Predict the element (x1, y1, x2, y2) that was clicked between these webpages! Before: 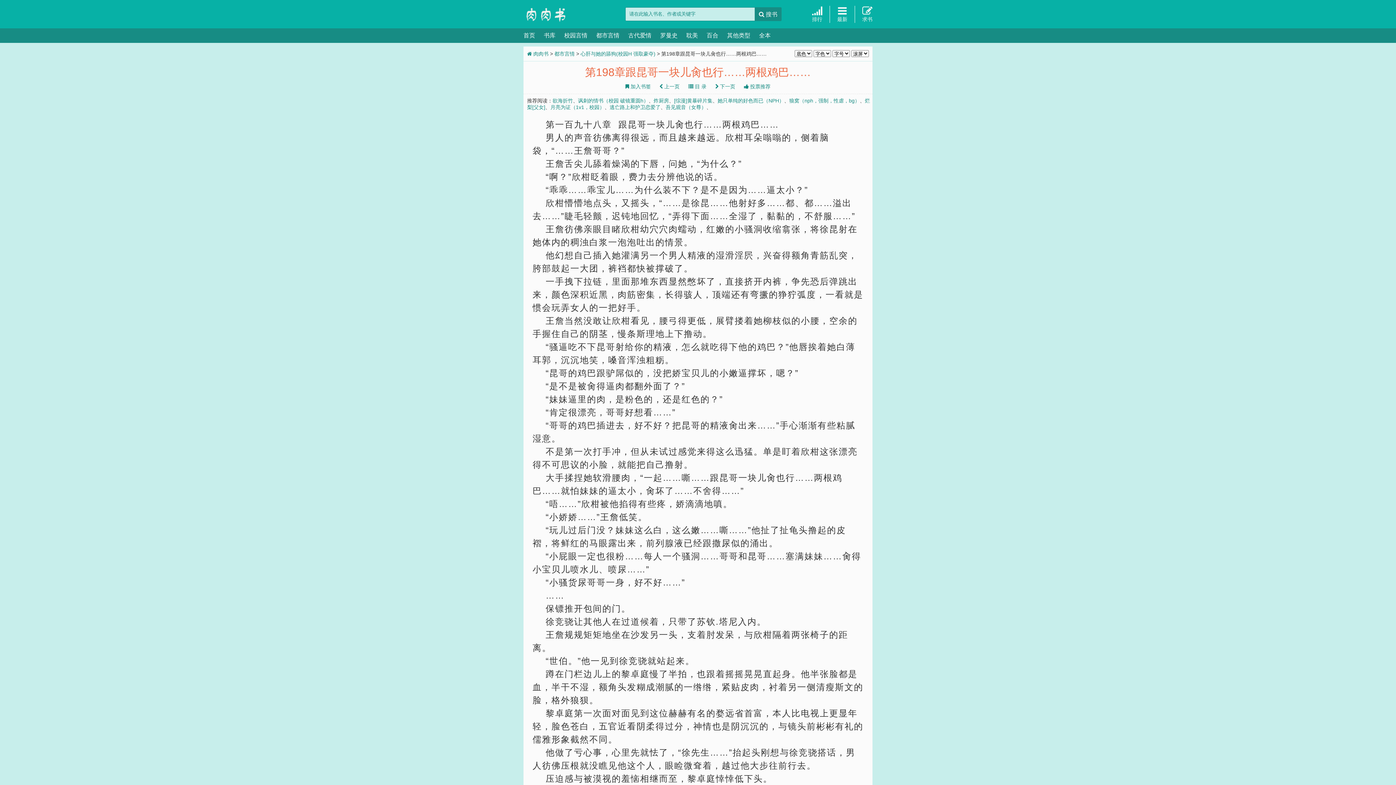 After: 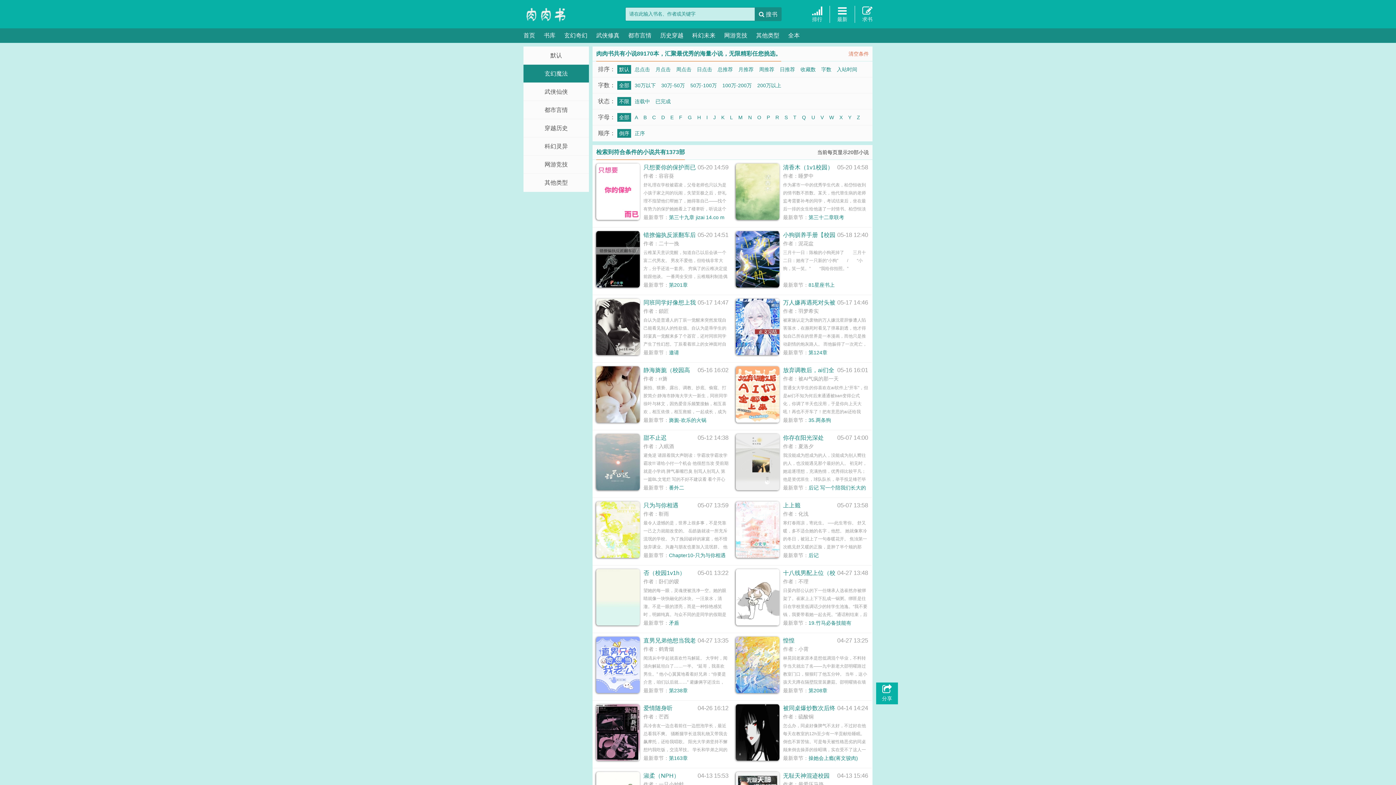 Action: label: 校园言情 bbox: (564, 32, 587, 38)